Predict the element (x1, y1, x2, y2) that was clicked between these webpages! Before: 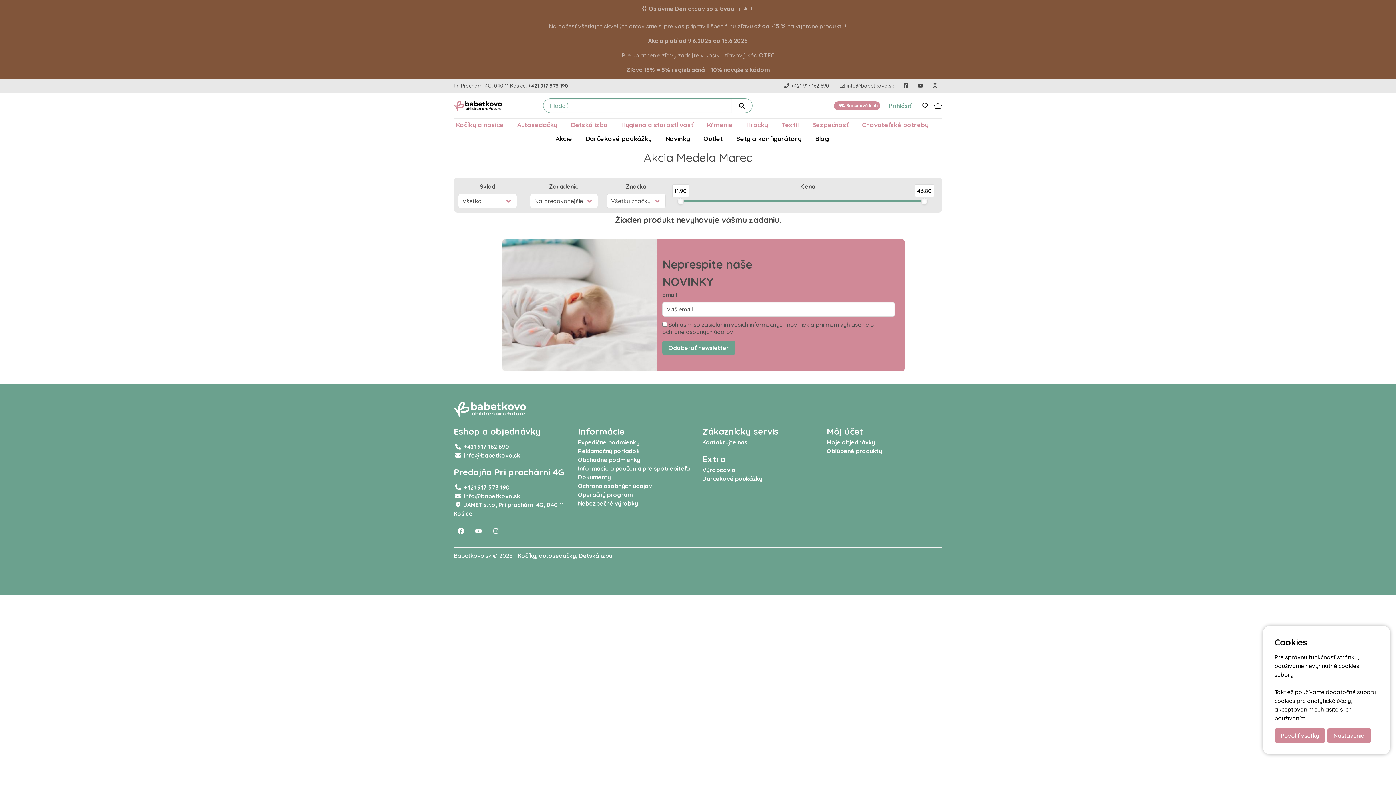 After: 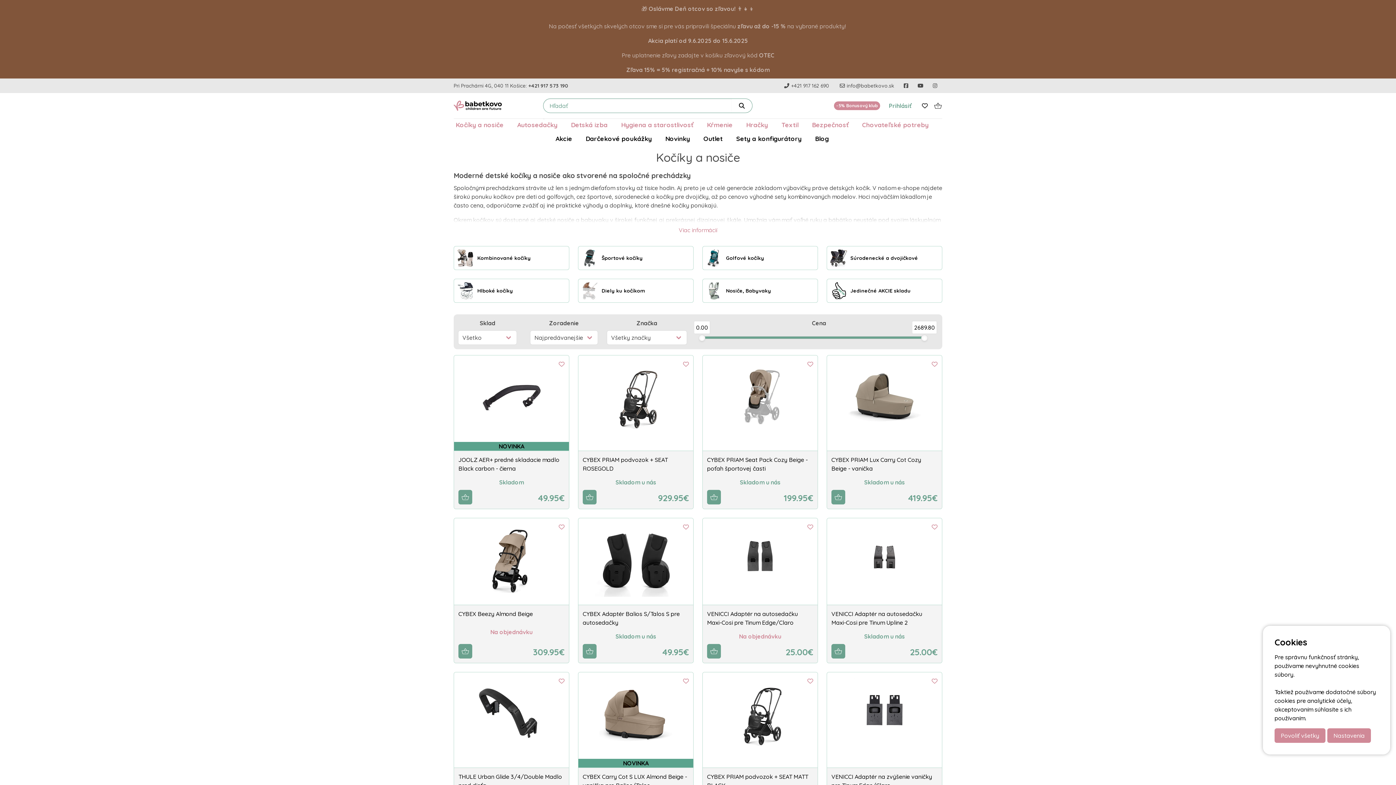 Action: bbox: (517, 552, 536, 559) label: Kočíky